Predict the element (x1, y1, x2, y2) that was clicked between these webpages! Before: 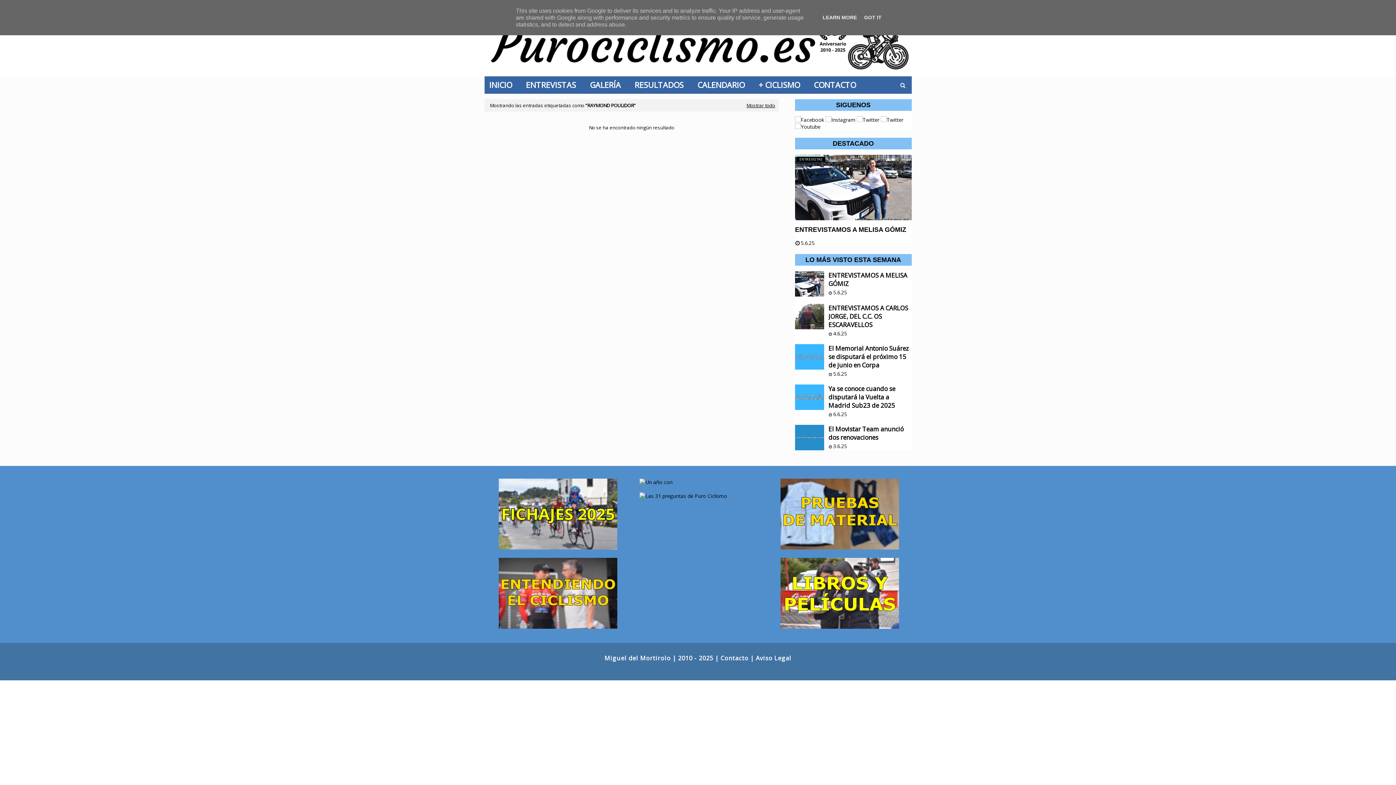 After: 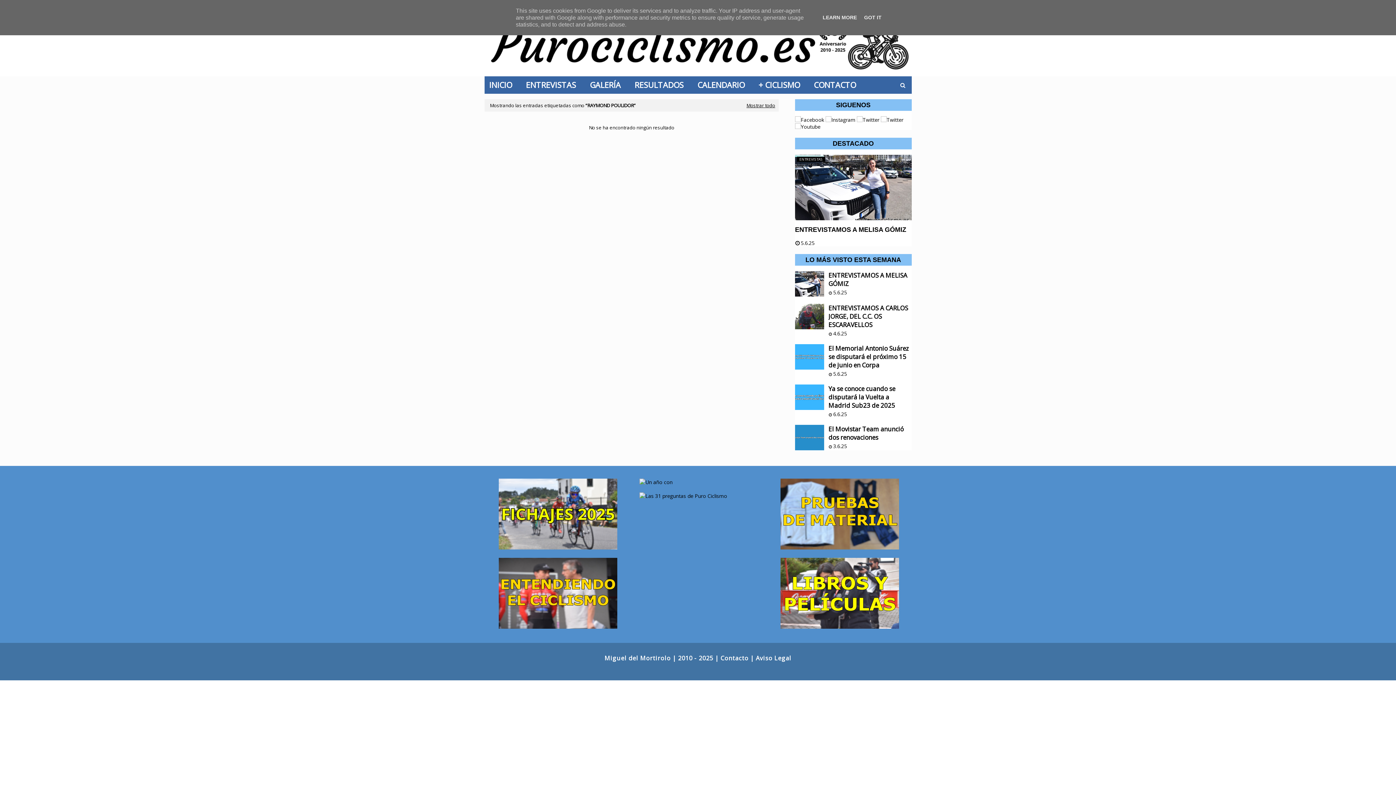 Action: bbox: (825, 116, 855, 123)